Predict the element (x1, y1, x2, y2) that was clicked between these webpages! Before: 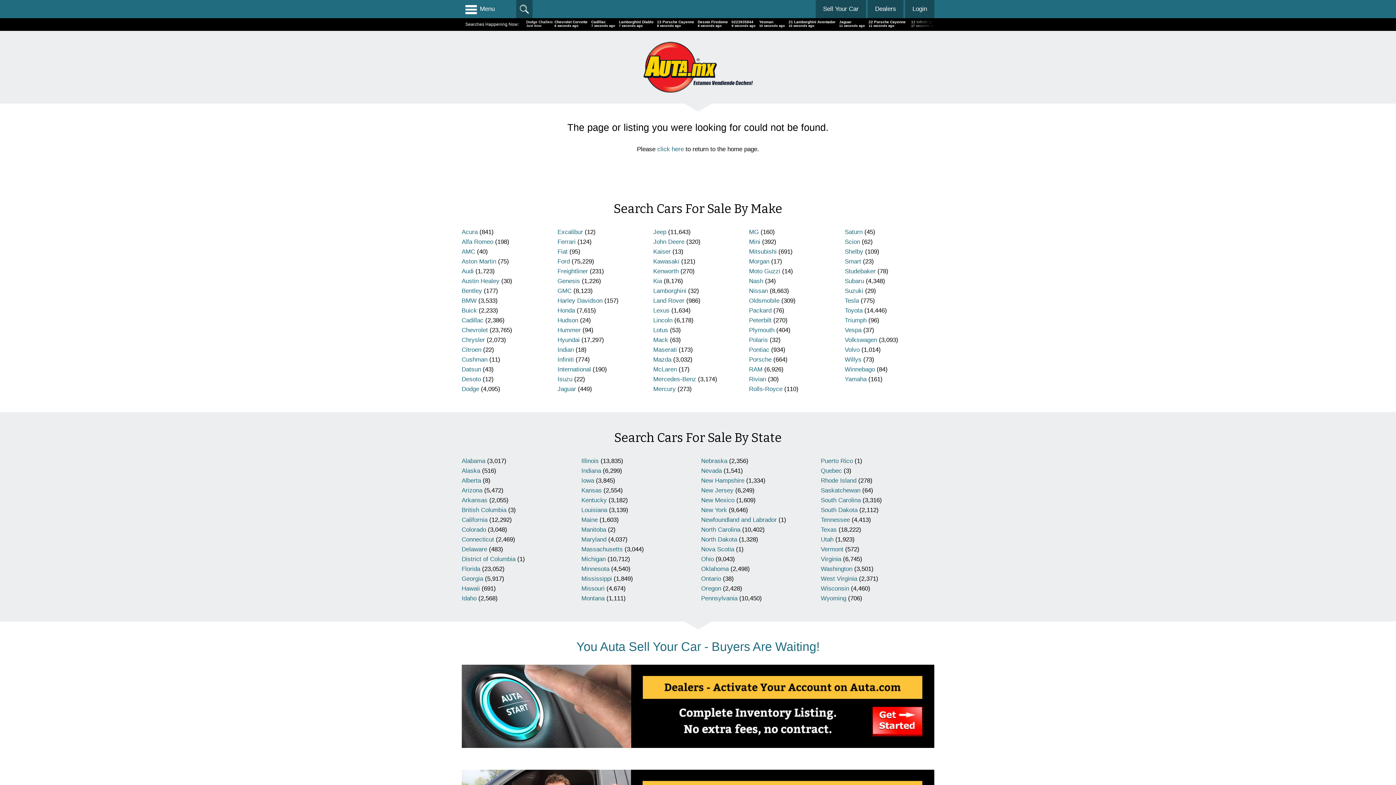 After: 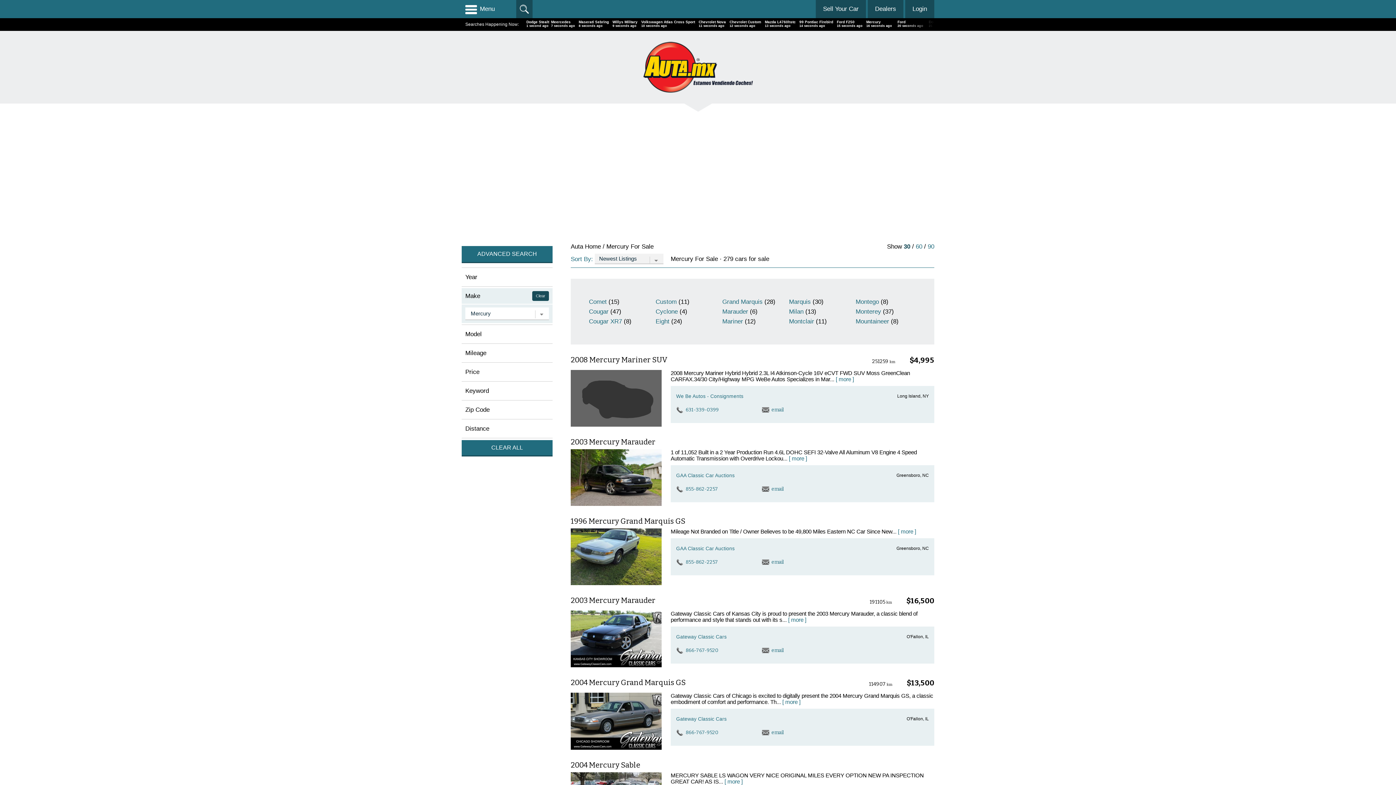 Action: bbox: (653, 385, 675, 392) label: Mercury